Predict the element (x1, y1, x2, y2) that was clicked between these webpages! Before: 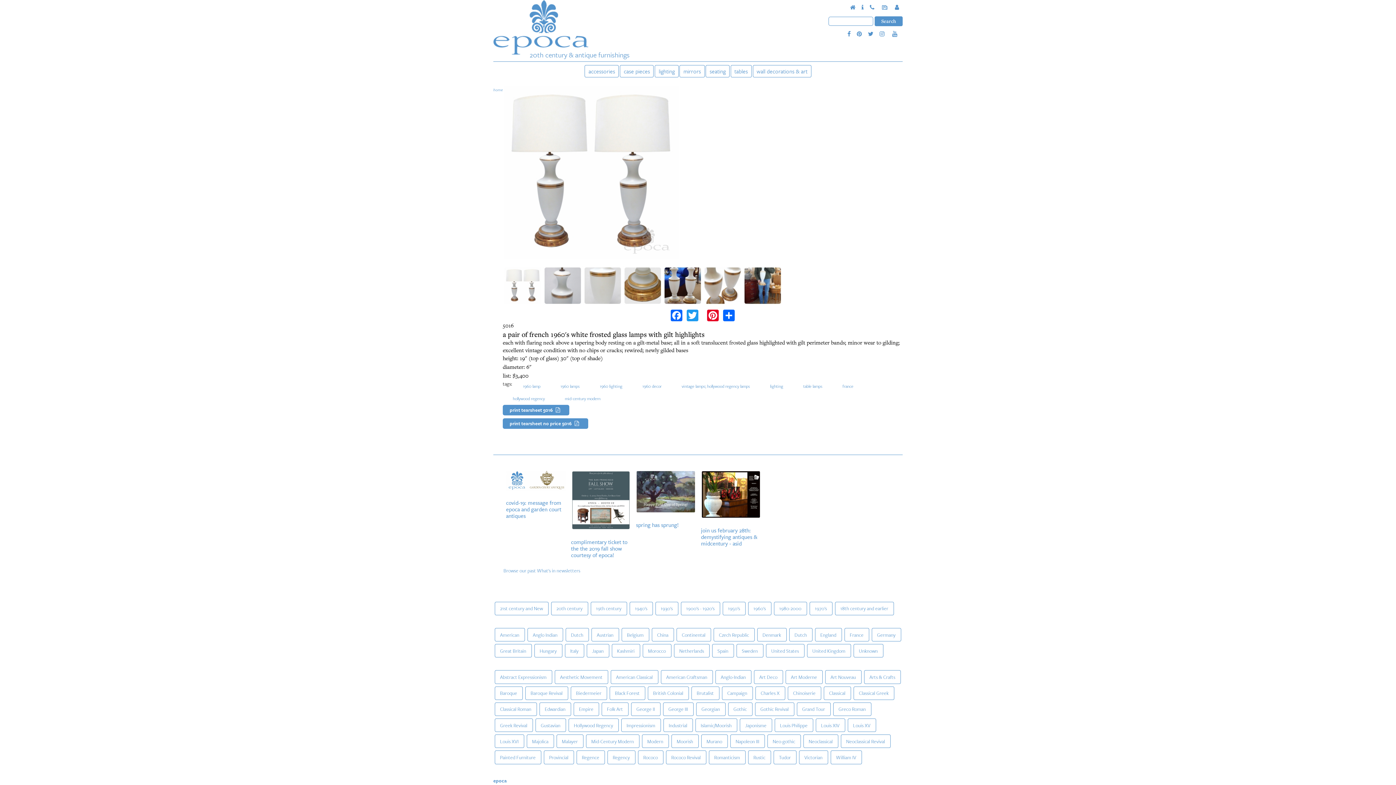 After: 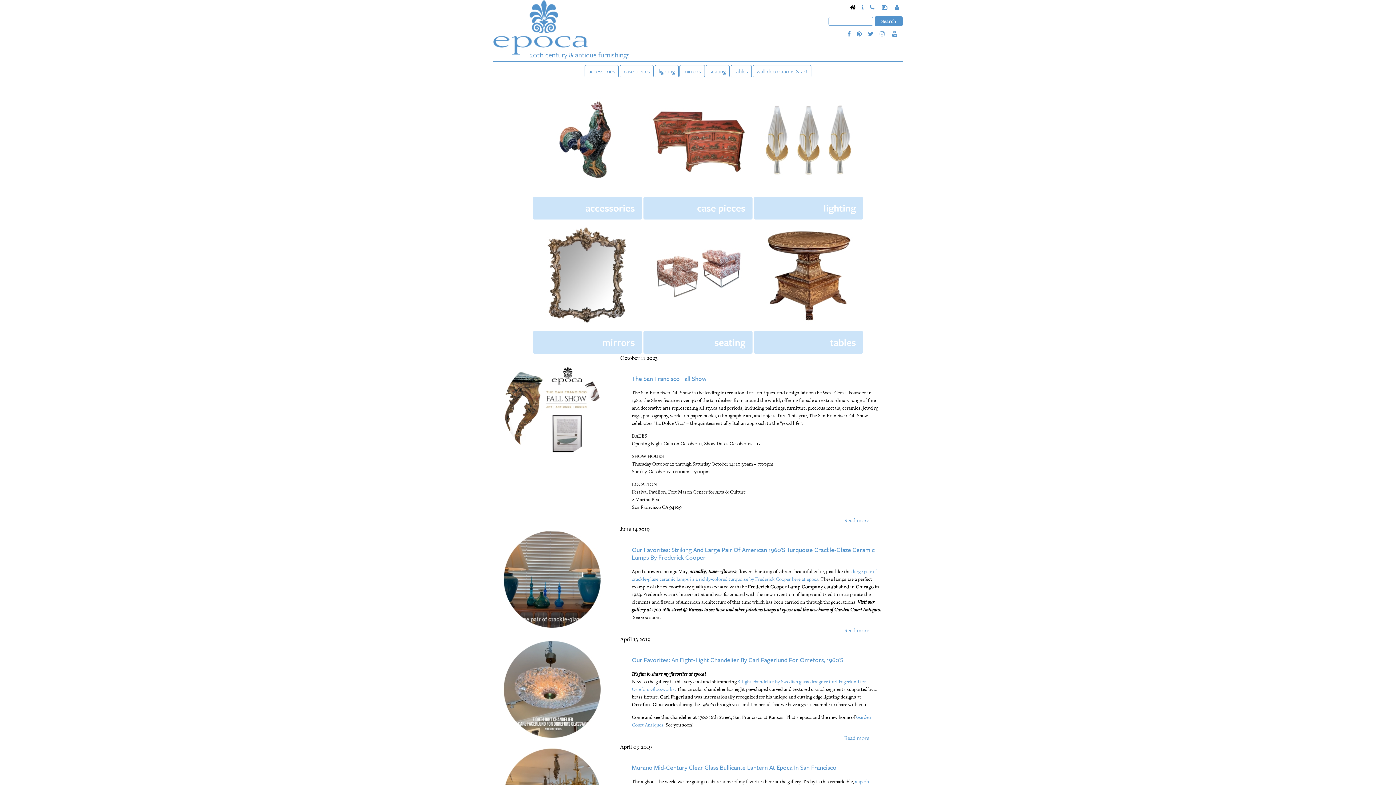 Action: label: home bbox: (493, 86, 502, 92)